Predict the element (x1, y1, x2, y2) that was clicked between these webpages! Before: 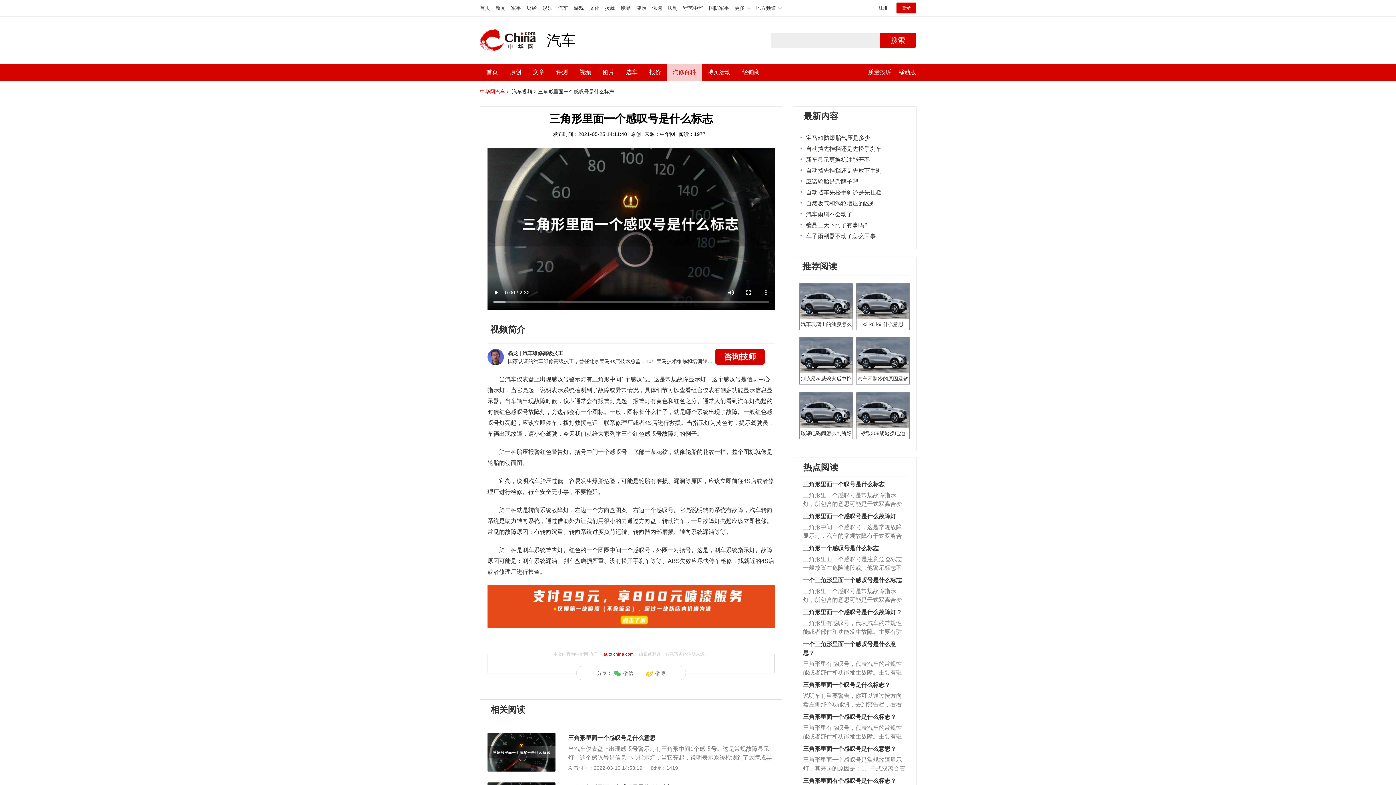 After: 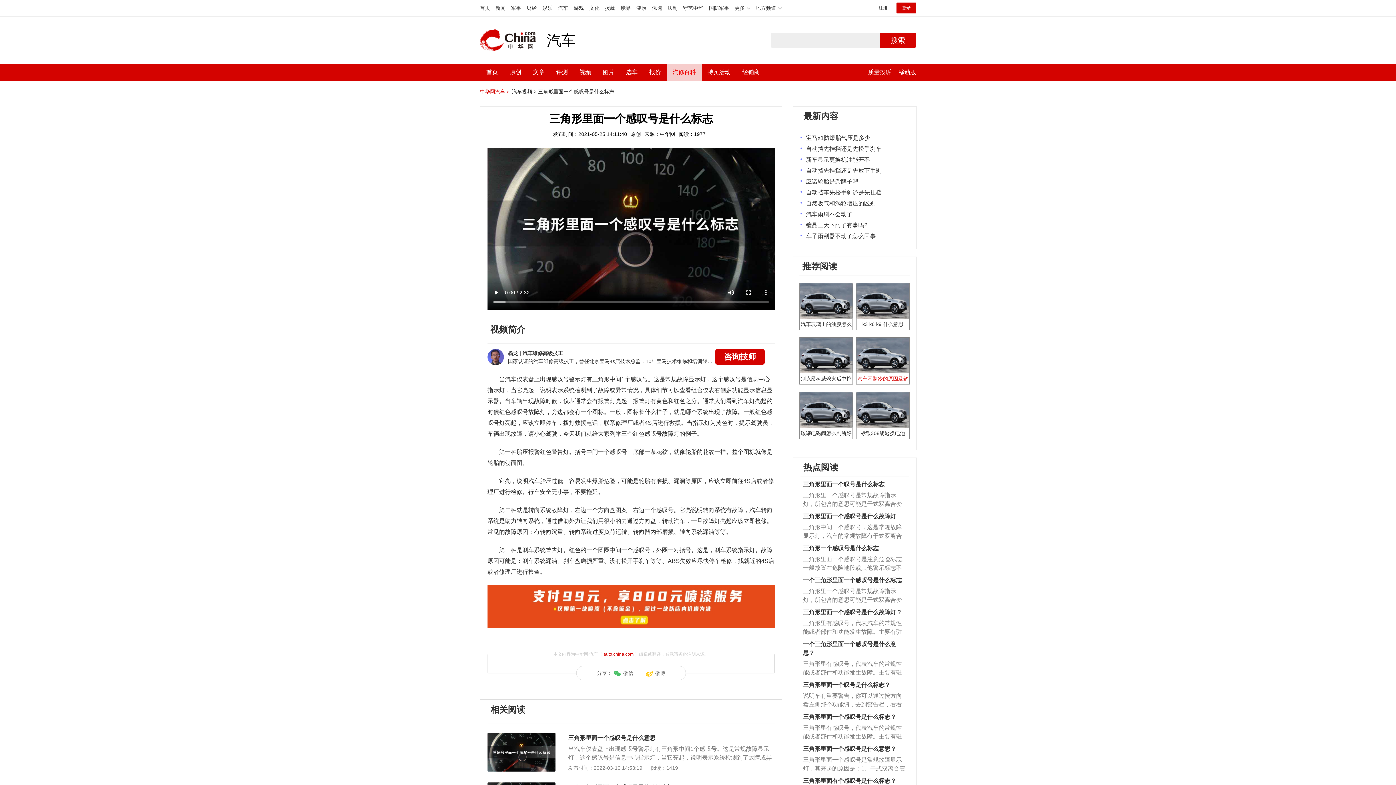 Action: label: 汽车不制冷的原因及解决办法 bbox: (856, 337, 909, 384)